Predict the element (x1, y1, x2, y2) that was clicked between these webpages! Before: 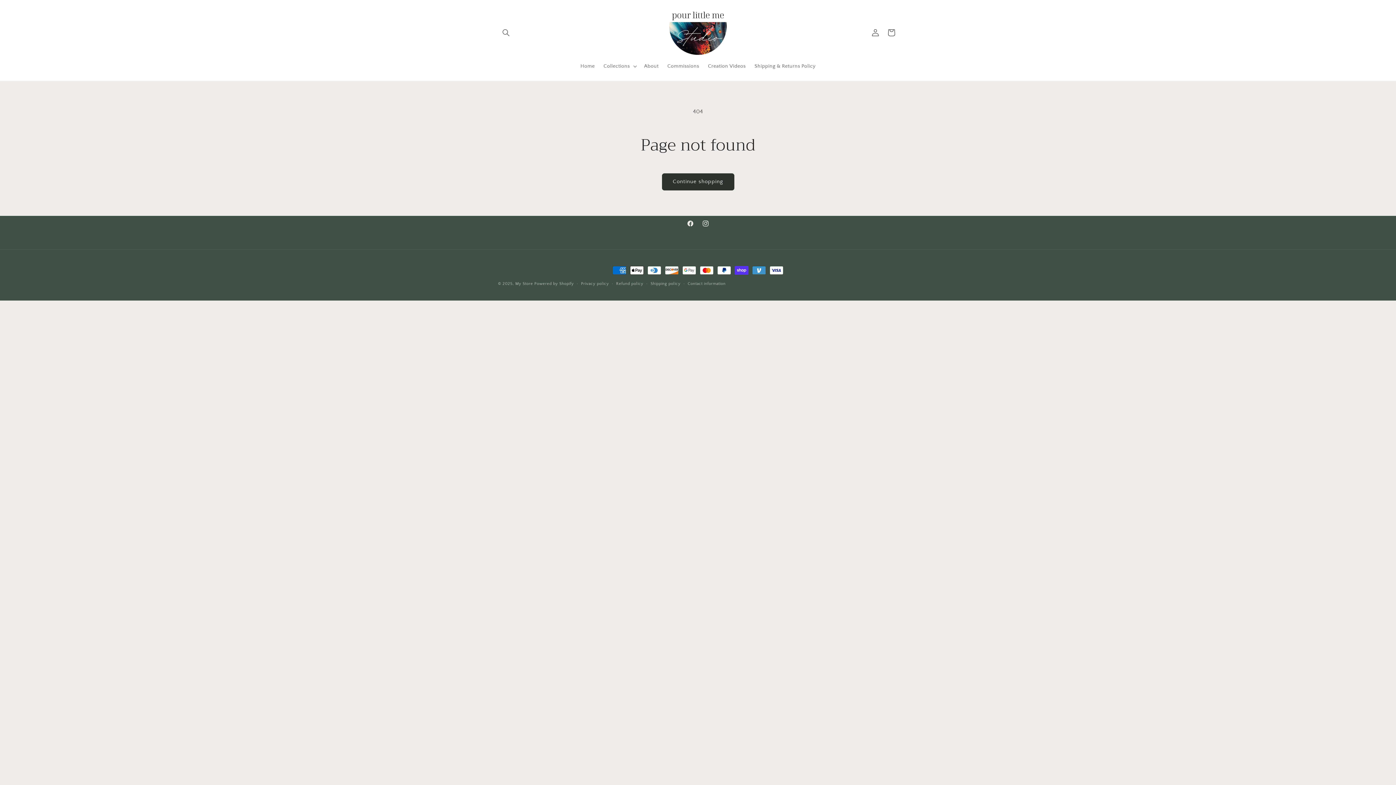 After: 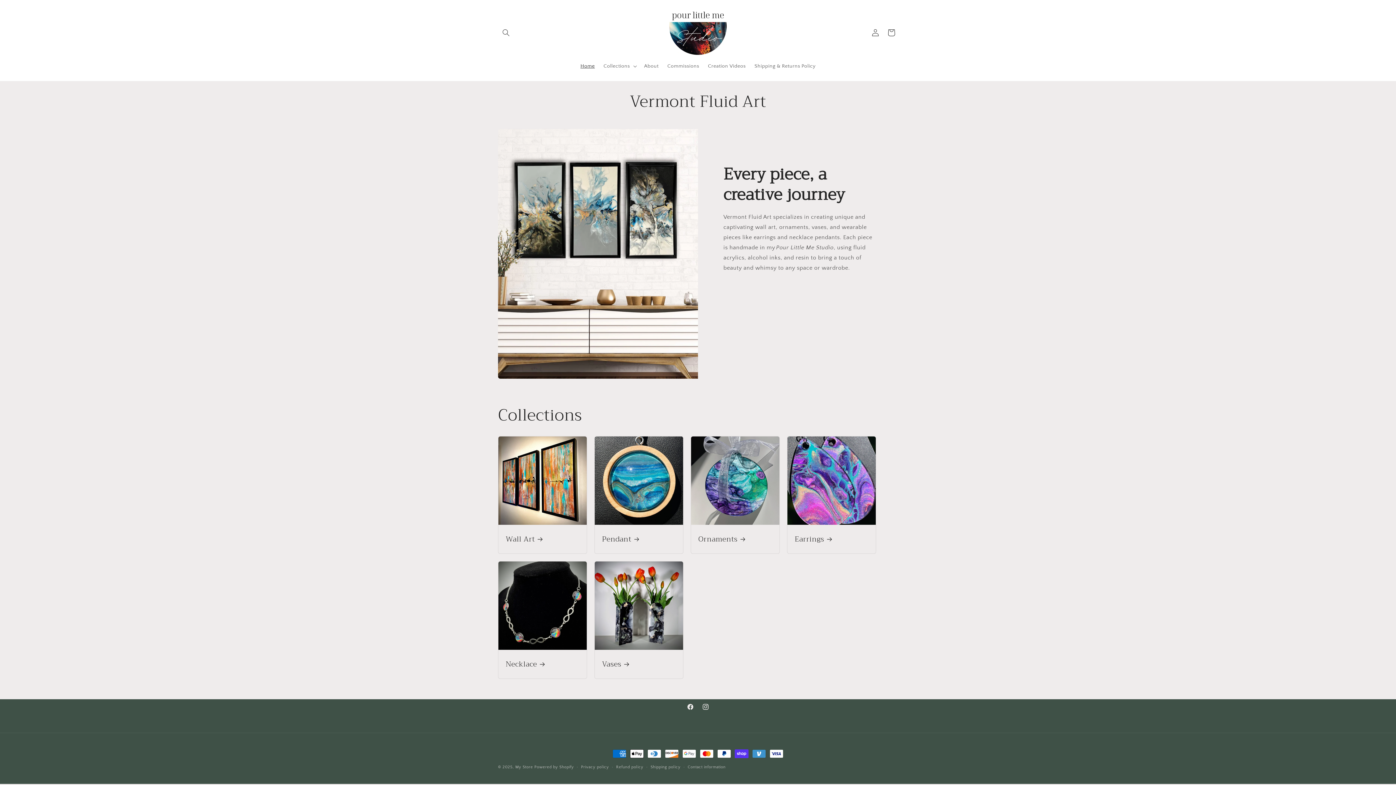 Action: bbox: (666, 7, 730, 58)